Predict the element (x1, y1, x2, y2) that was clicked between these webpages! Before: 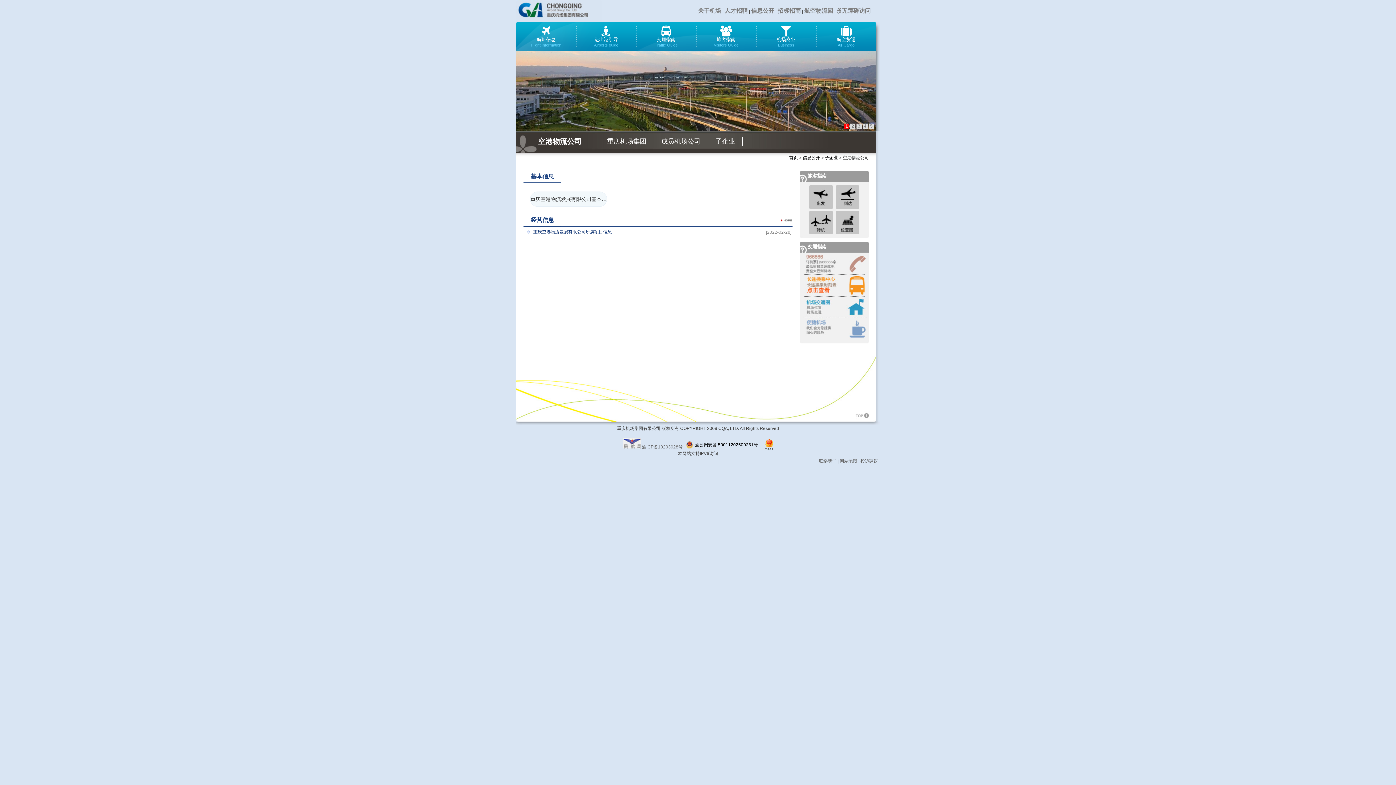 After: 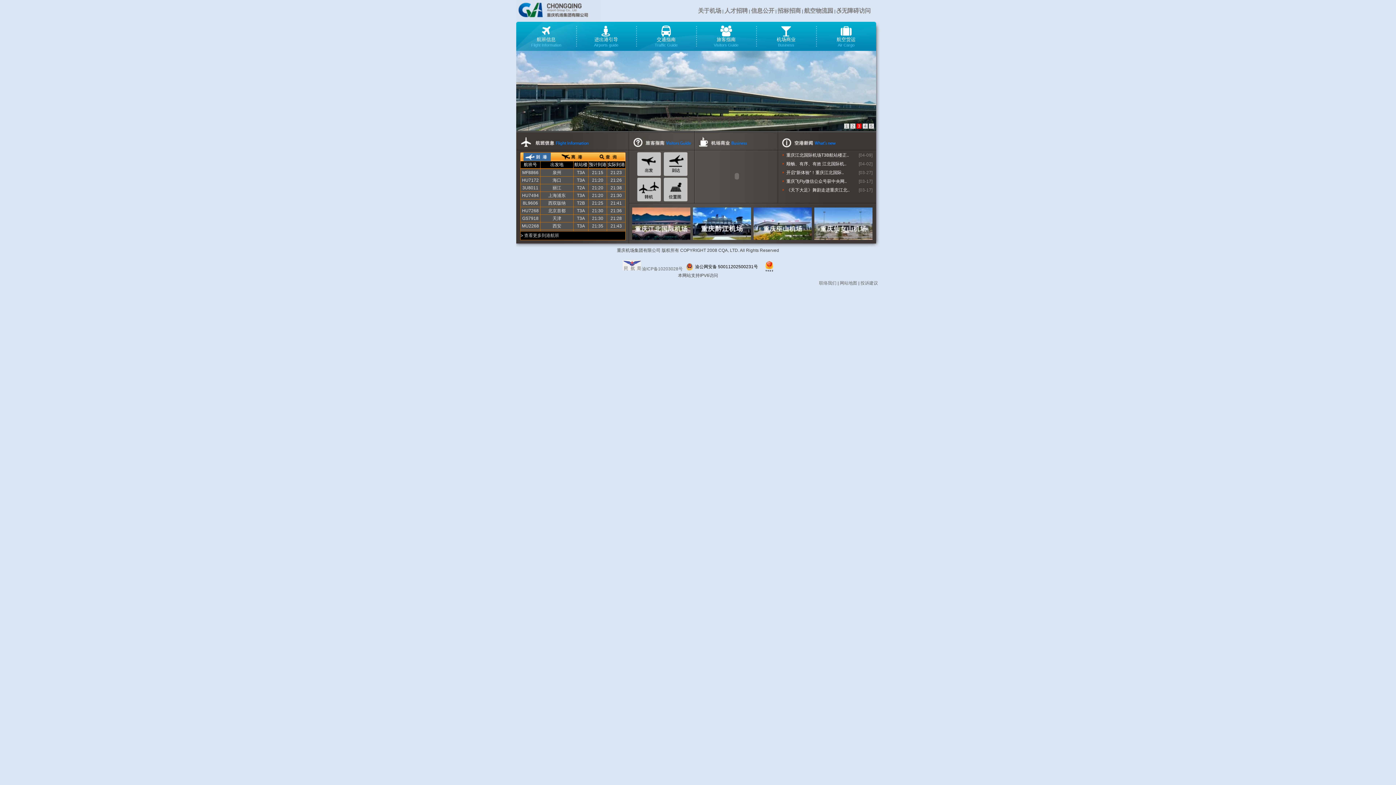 Action: bbox: (516, 17, 601, 22)